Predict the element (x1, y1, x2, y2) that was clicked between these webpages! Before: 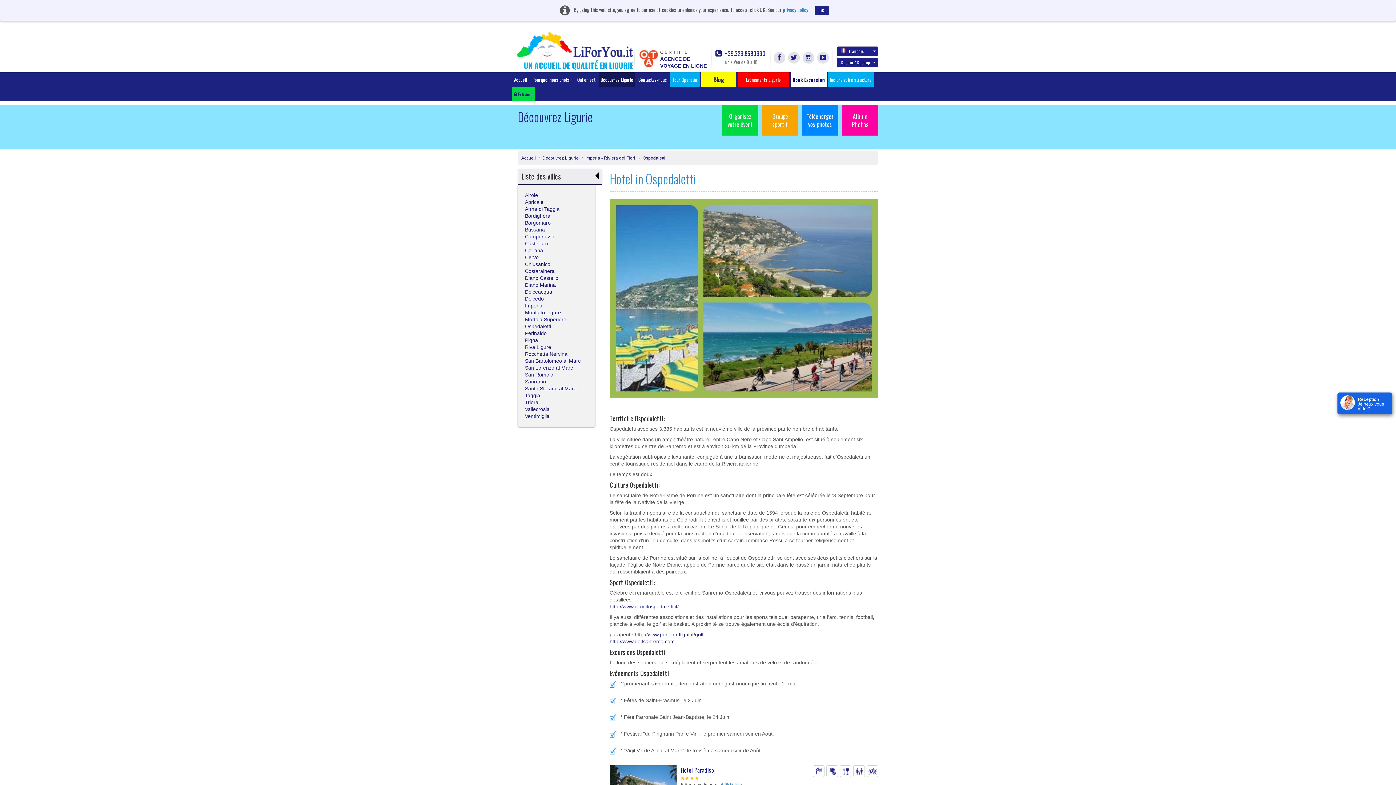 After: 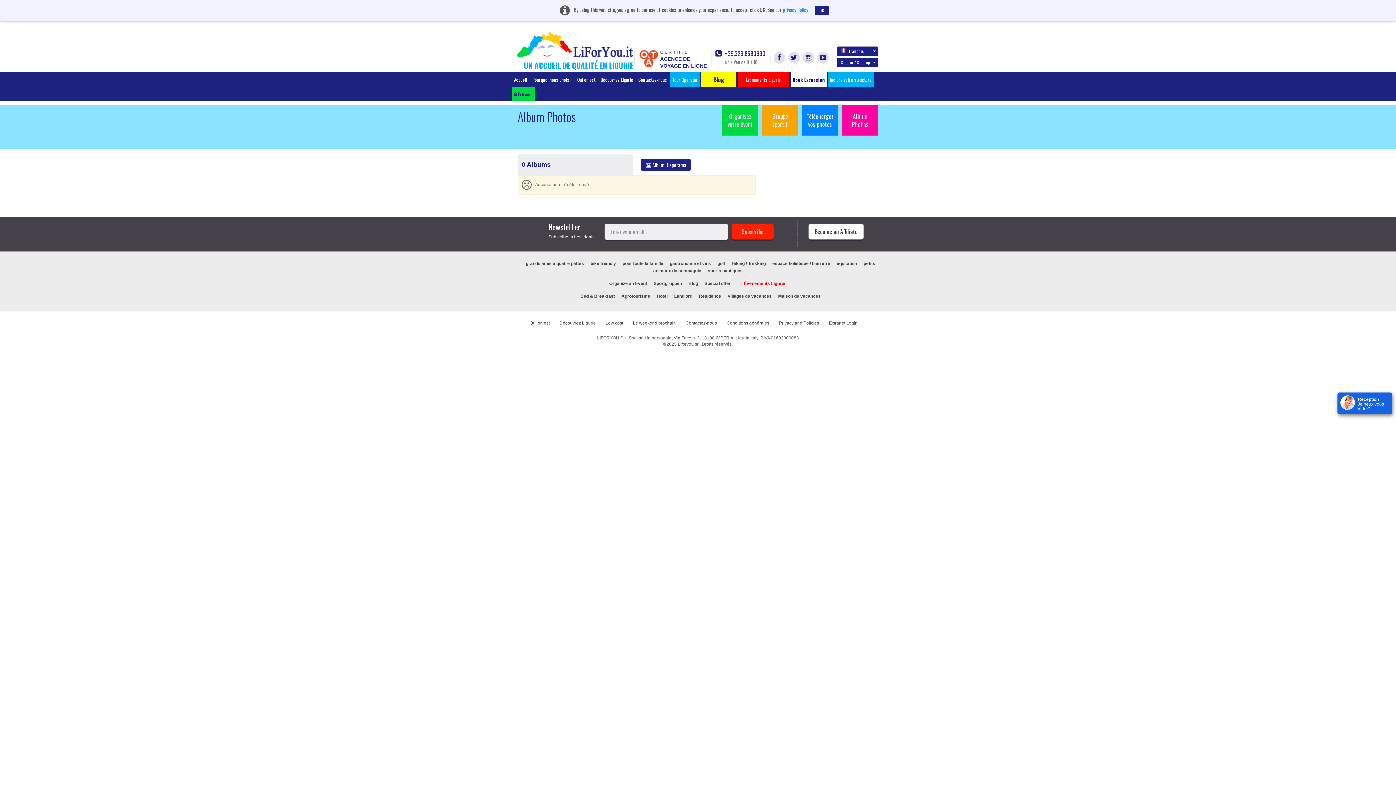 Action: bbox: (842, 105, 878, 135) label: Album Photos